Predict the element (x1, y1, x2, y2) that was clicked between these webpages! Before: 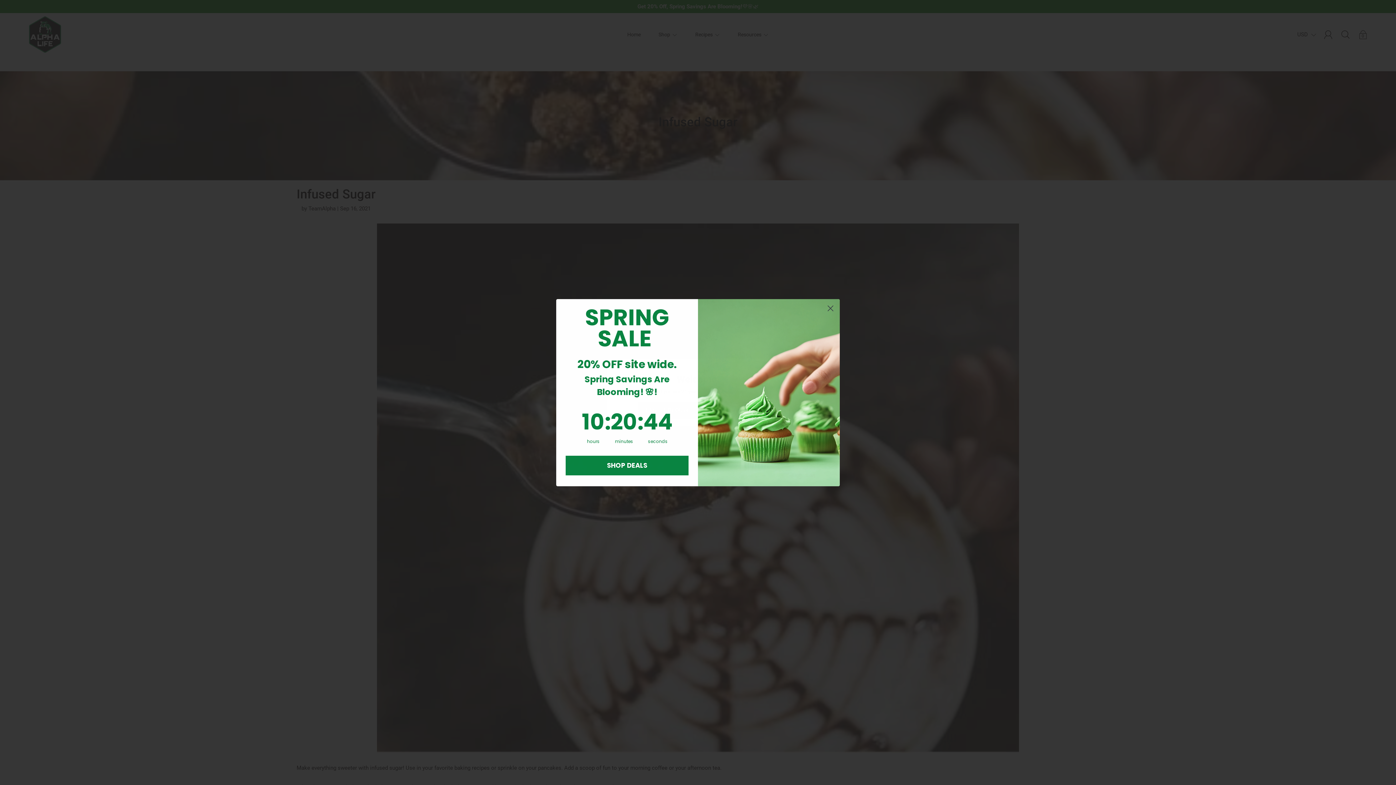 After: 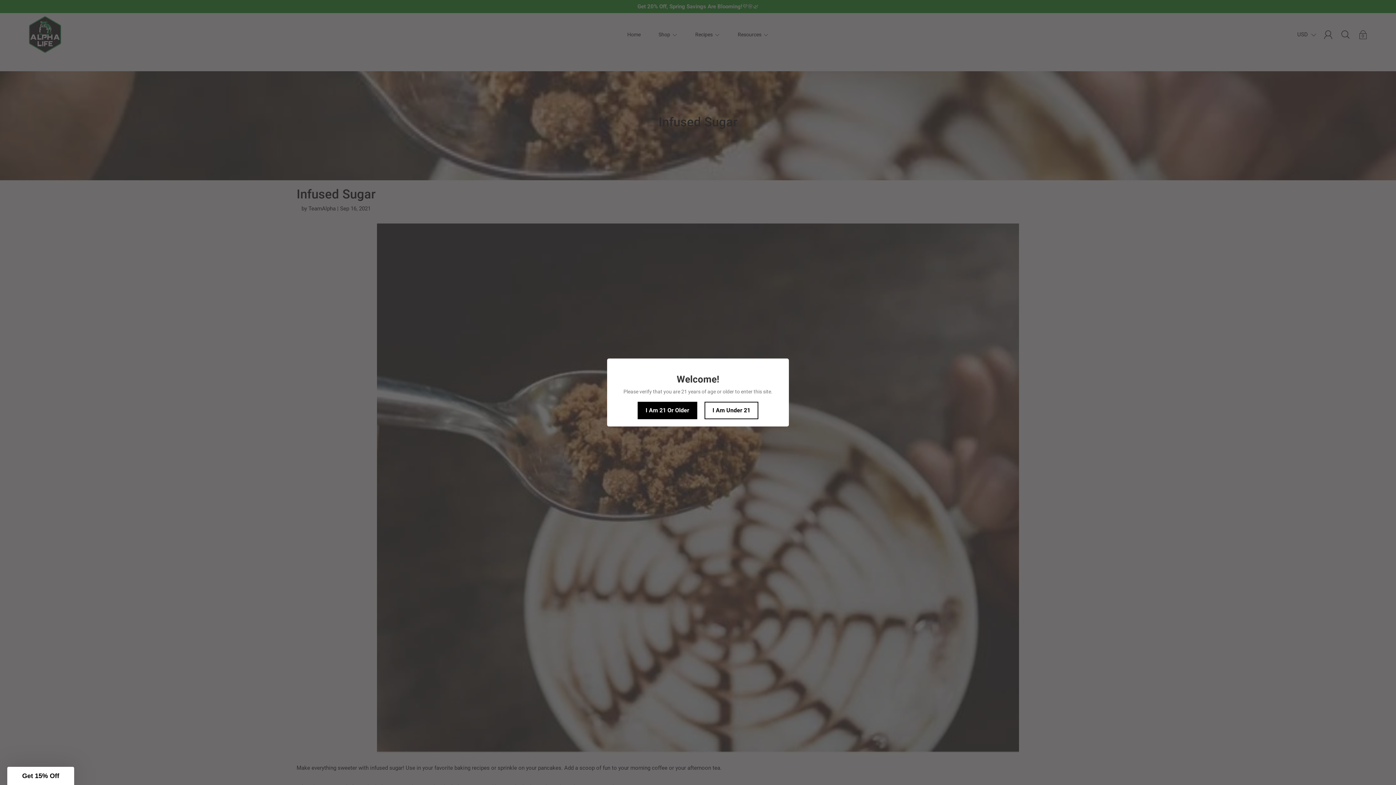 Action: label: SHOP DEALS bbox: (565, 455, 688, 475)